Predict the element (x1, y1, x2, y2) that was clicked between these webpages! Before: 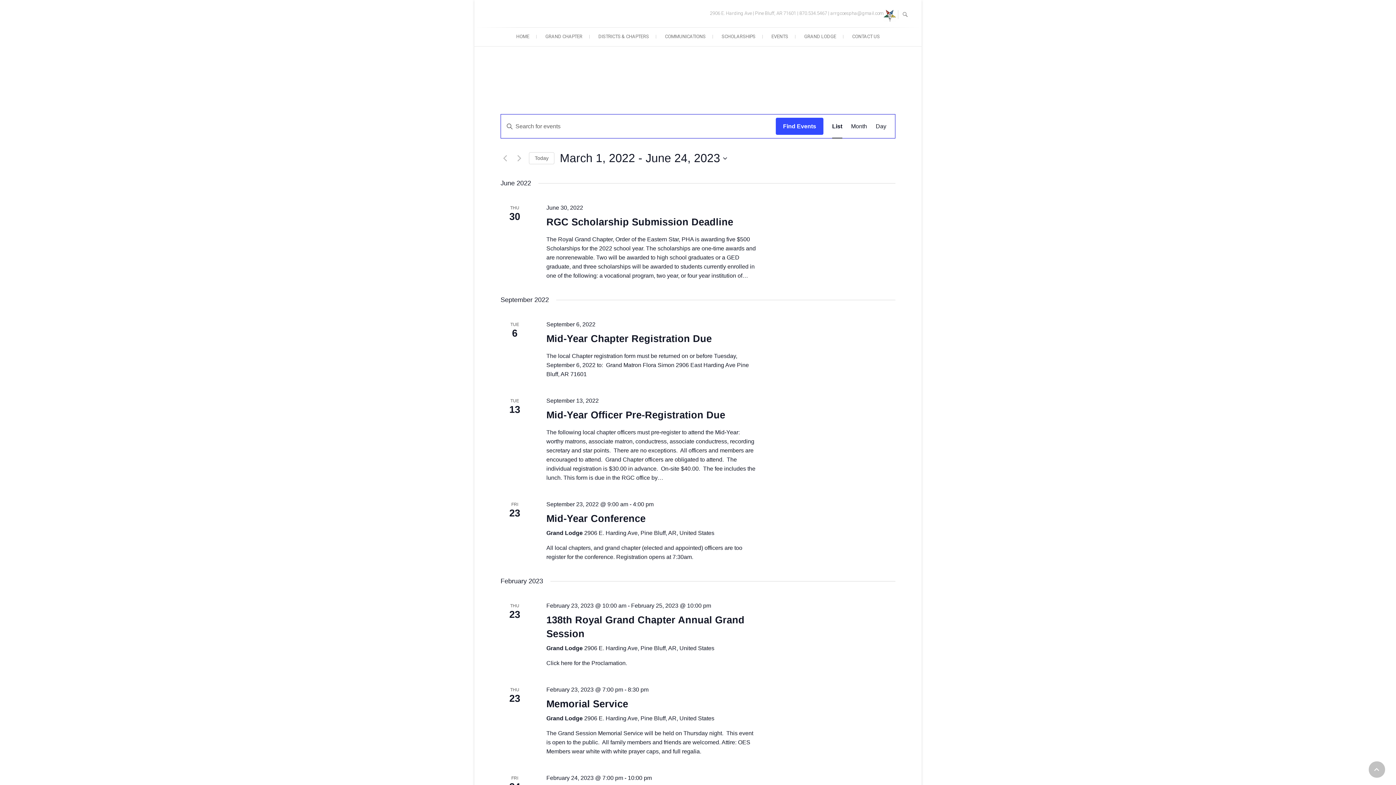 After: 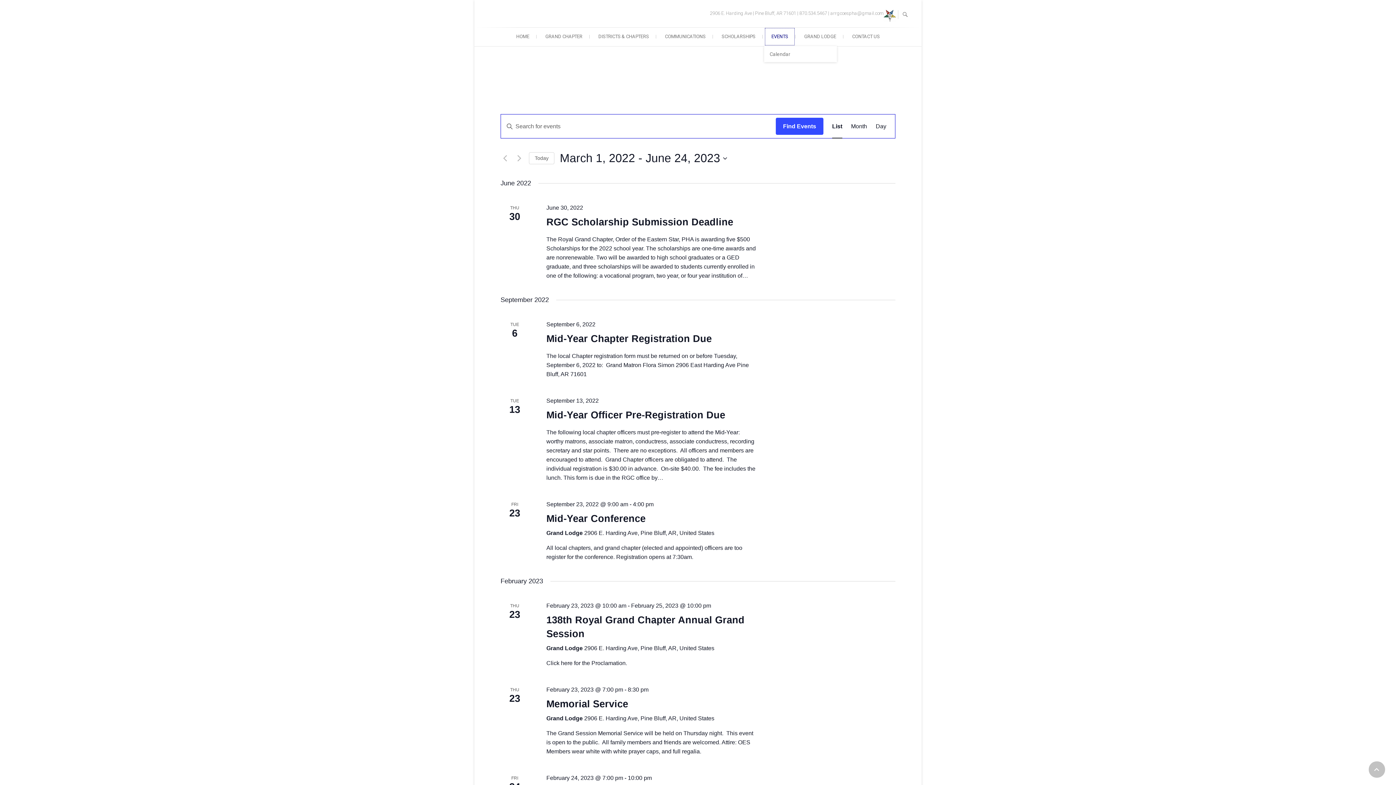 Action: label: EVENTS bbox: (764, 27, 795, 46)